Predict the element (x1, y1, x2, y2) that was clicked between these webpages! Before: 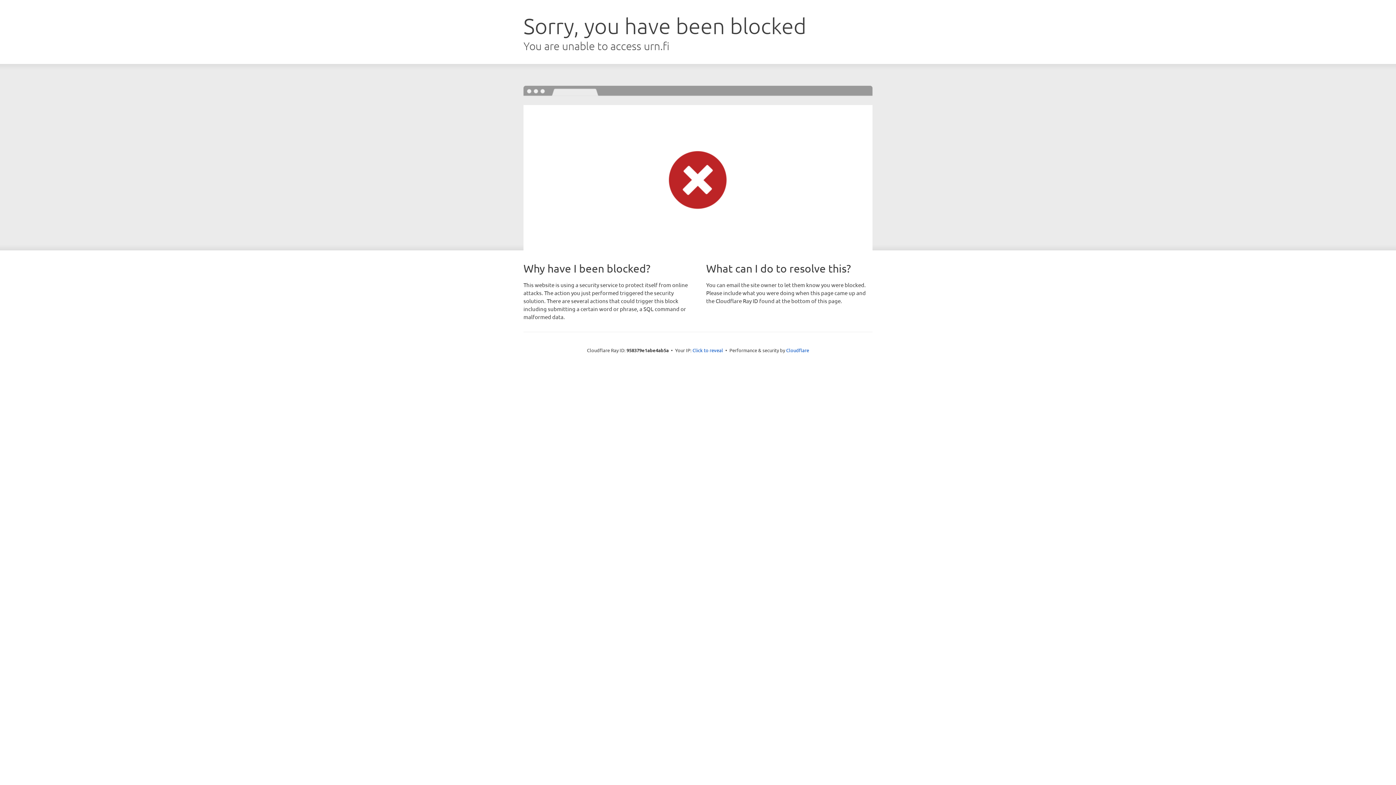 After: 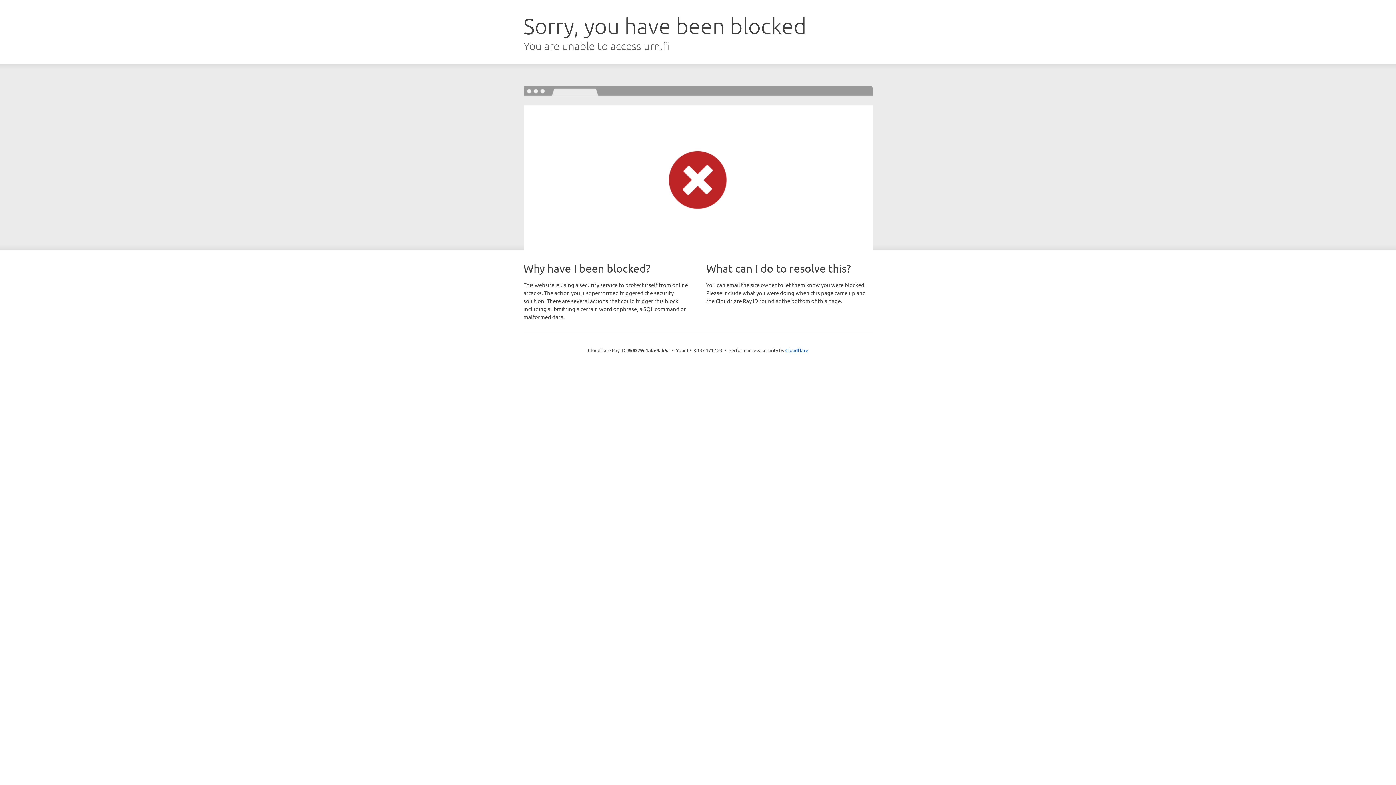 Action: bbox: (692, 346, 723, 353) label: Click to reveal